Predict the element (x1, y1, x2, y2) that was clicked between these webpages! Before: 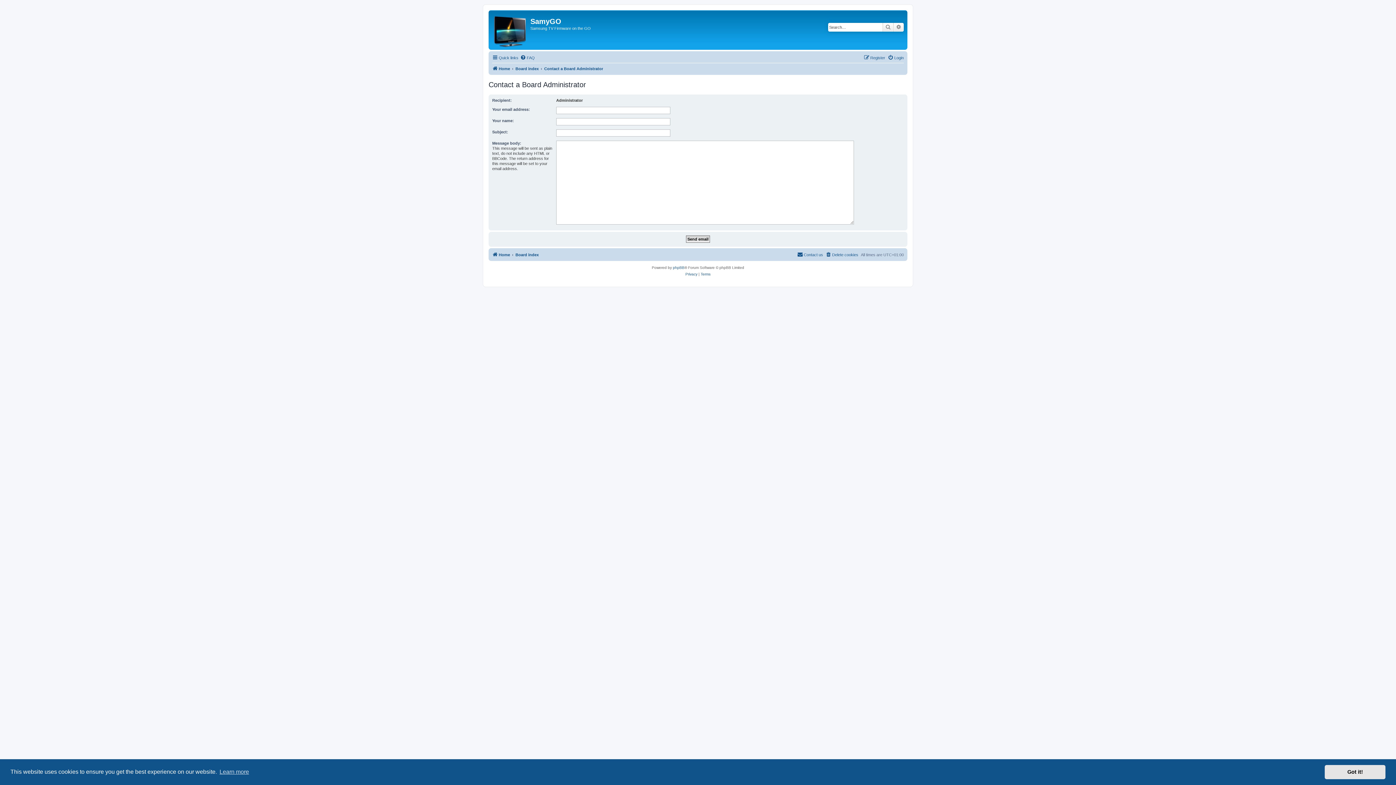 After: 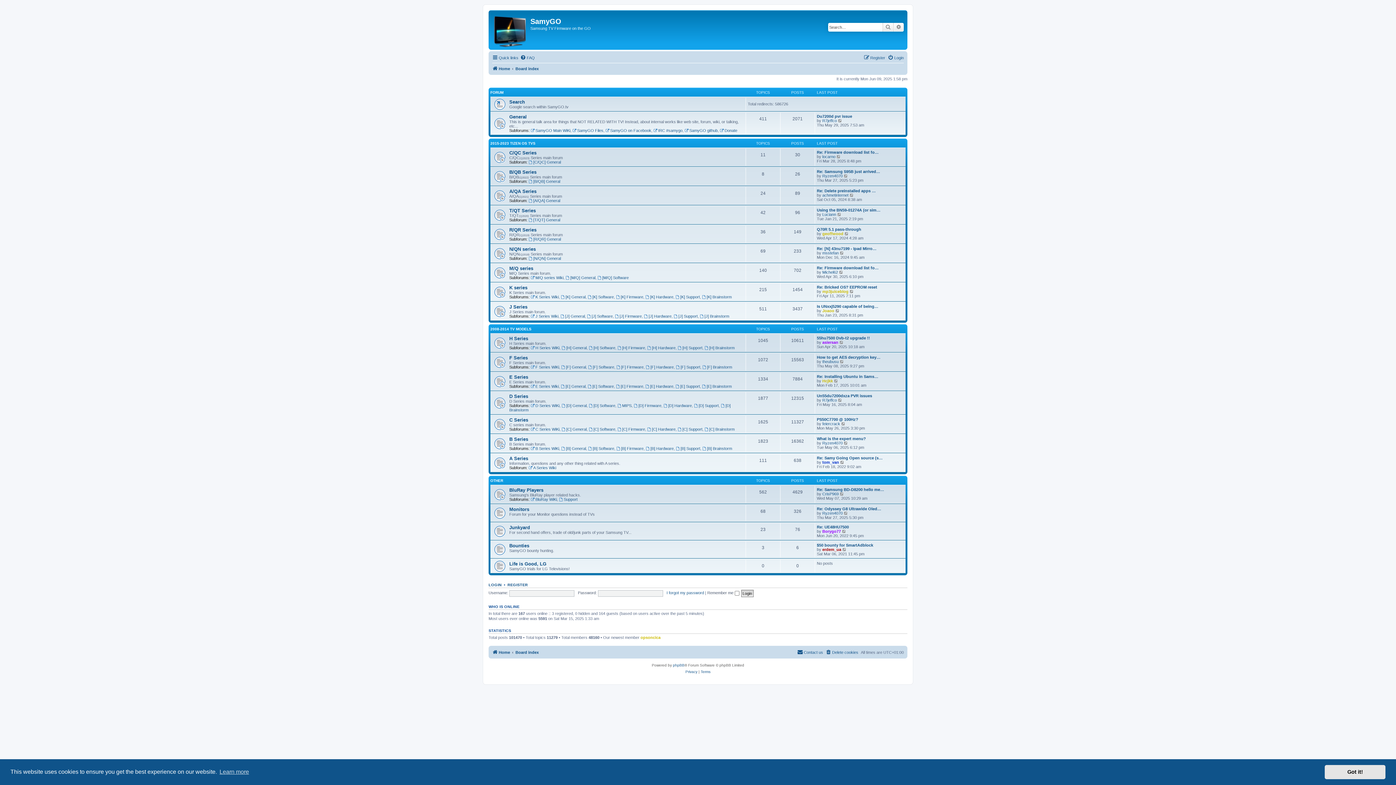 Action: bbox: (515, 250, 538, 259) label: Board index